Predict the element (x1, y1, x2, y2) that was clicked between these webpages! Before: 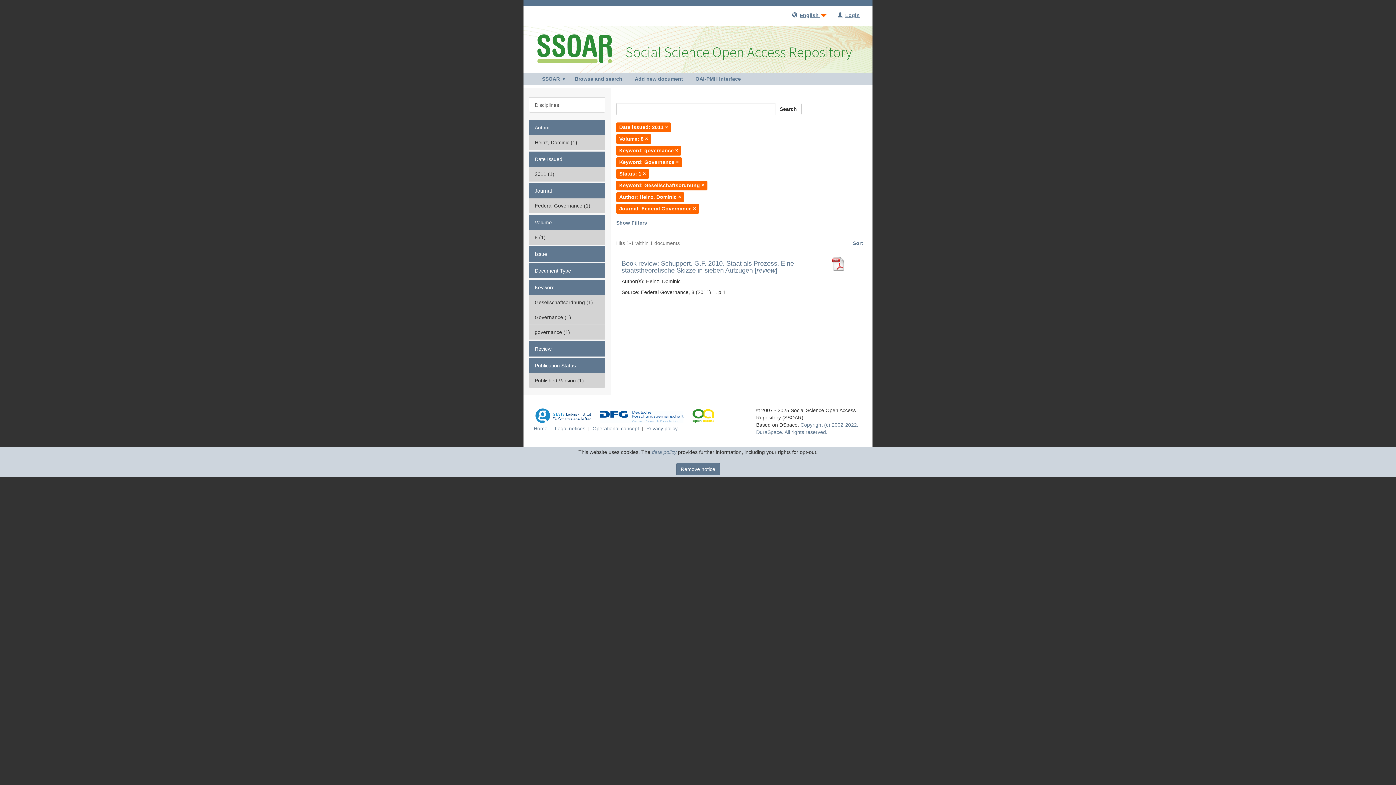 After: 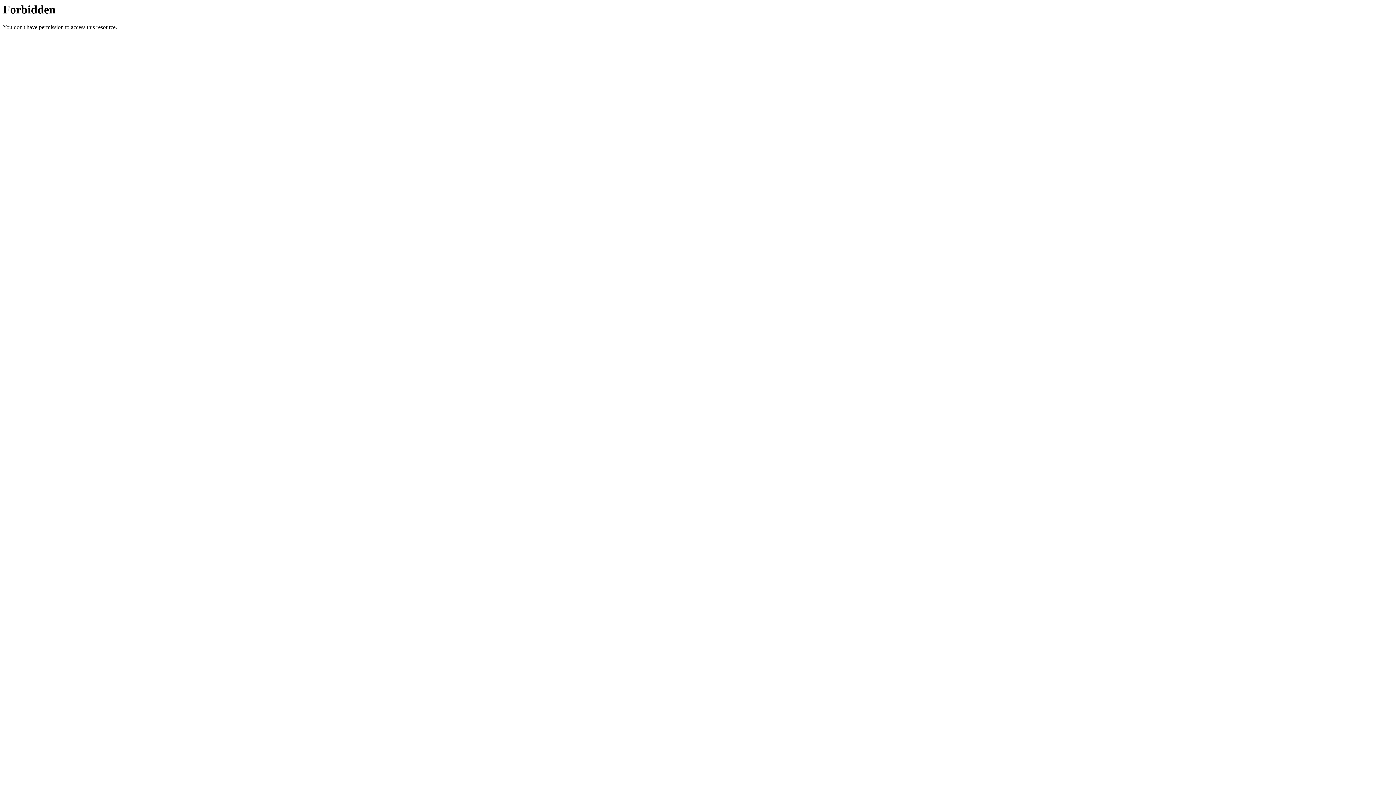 Action: bbox: (689, 73, 745, 84) label: OAI-PMH interface